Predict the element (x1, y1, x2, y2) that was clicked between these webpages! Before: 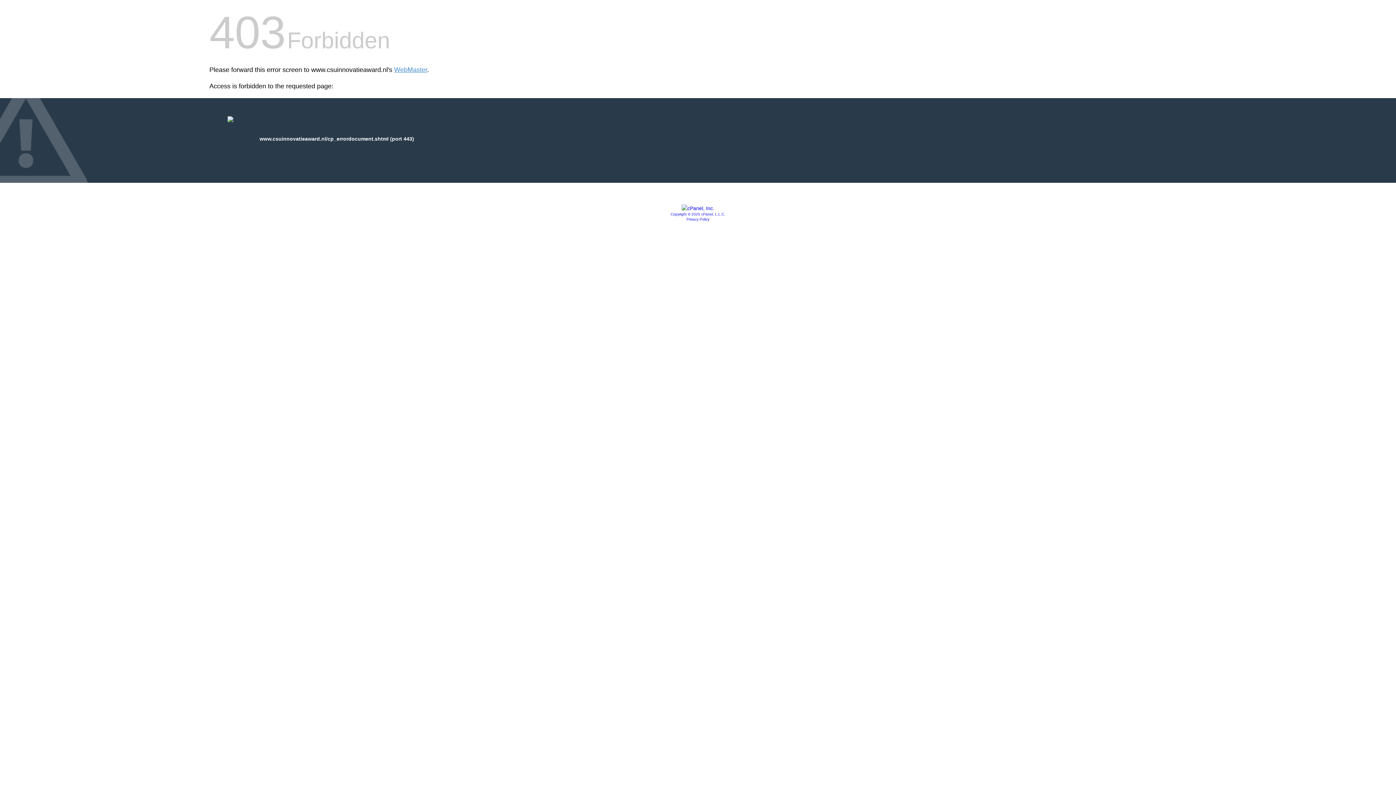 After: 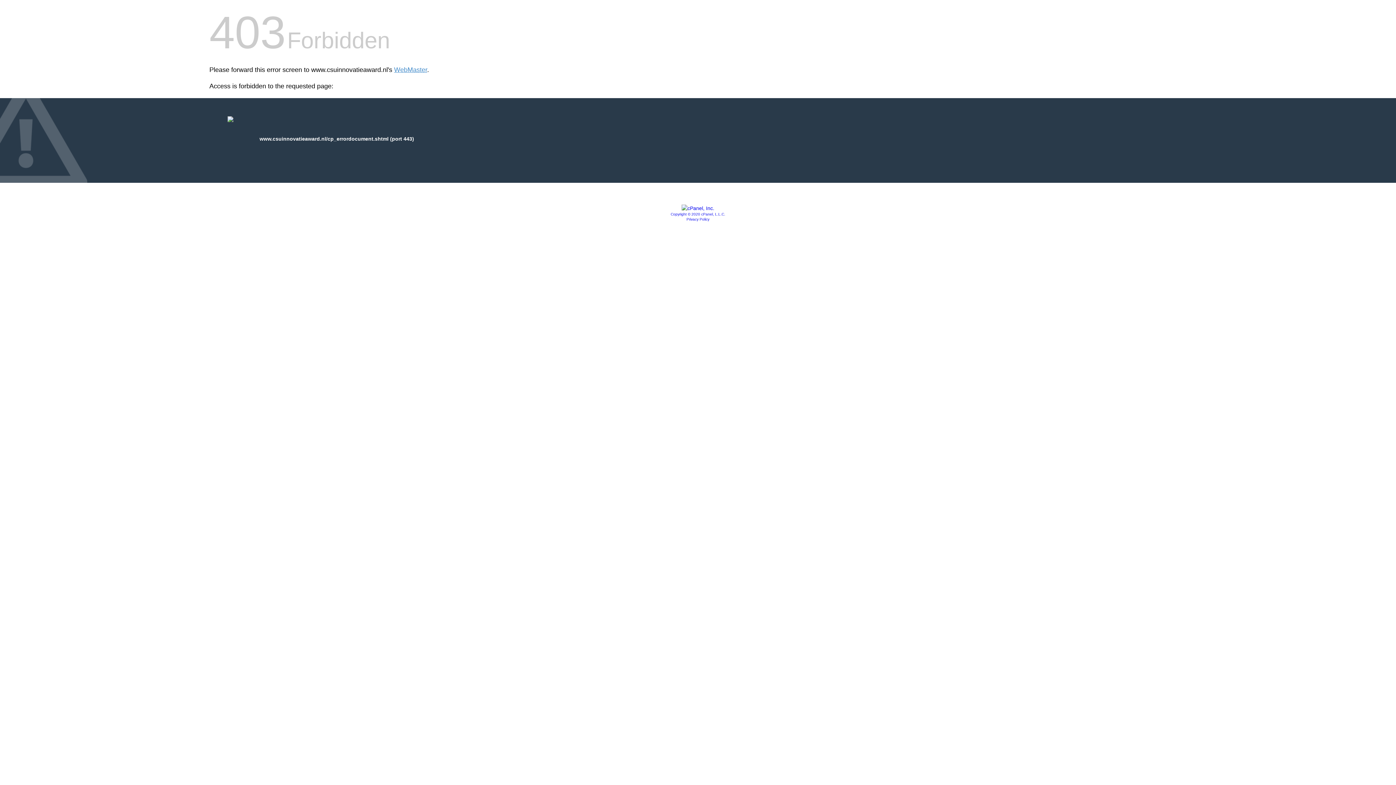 Action: bbox: (670, 212, 725, 216) label: Copyright © 2020 cPanel, L.L.C.